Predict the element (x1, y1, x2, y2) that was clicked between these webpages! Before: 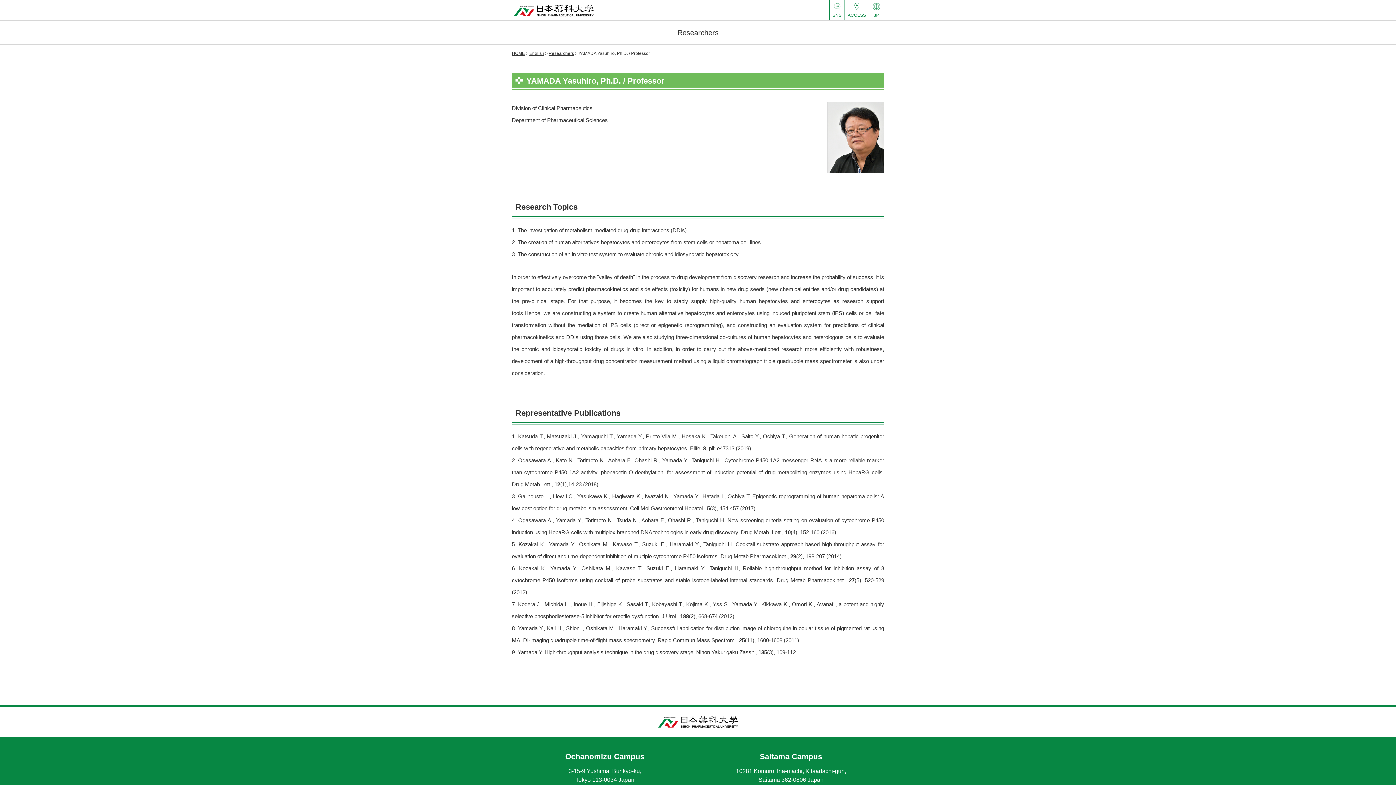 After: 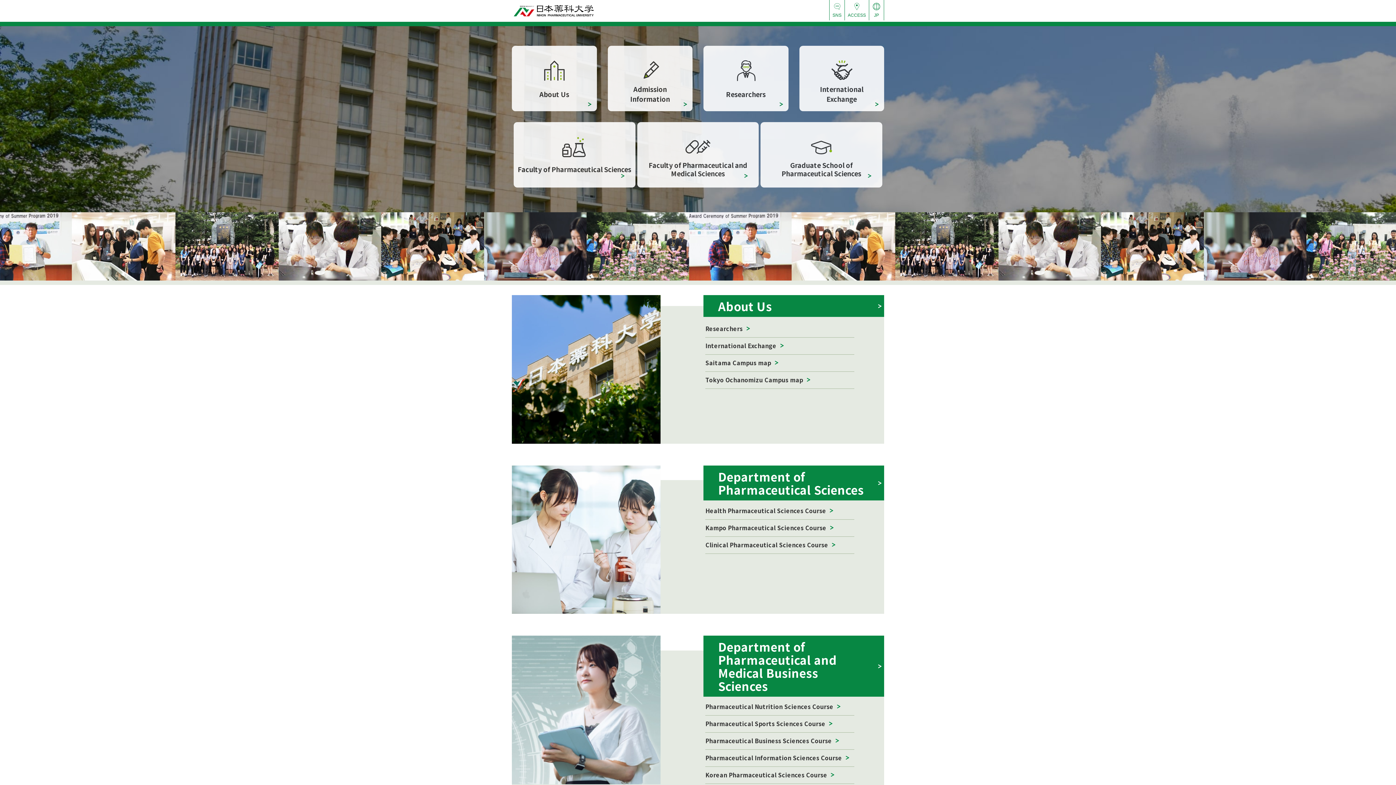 Action: bbox: (529, 50, 544, 56) label: English